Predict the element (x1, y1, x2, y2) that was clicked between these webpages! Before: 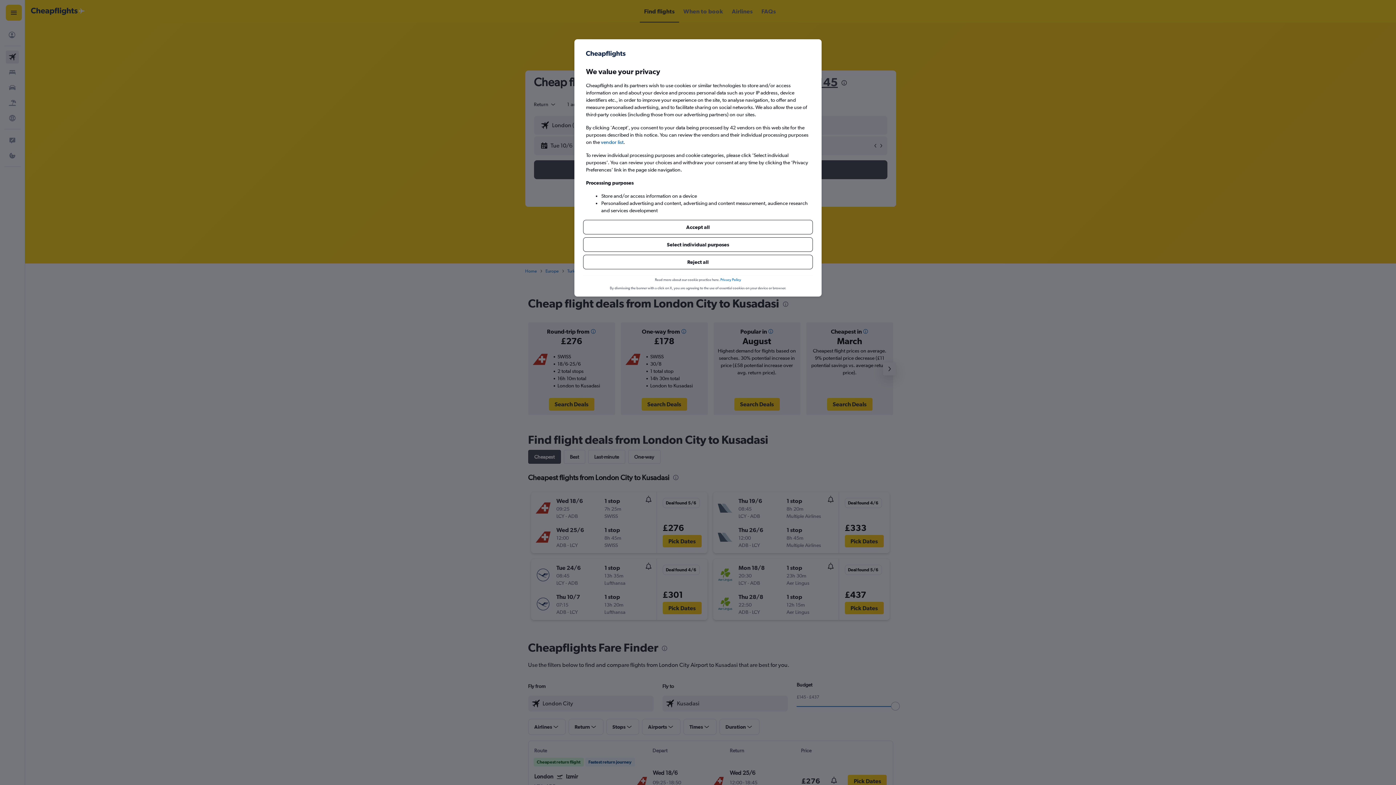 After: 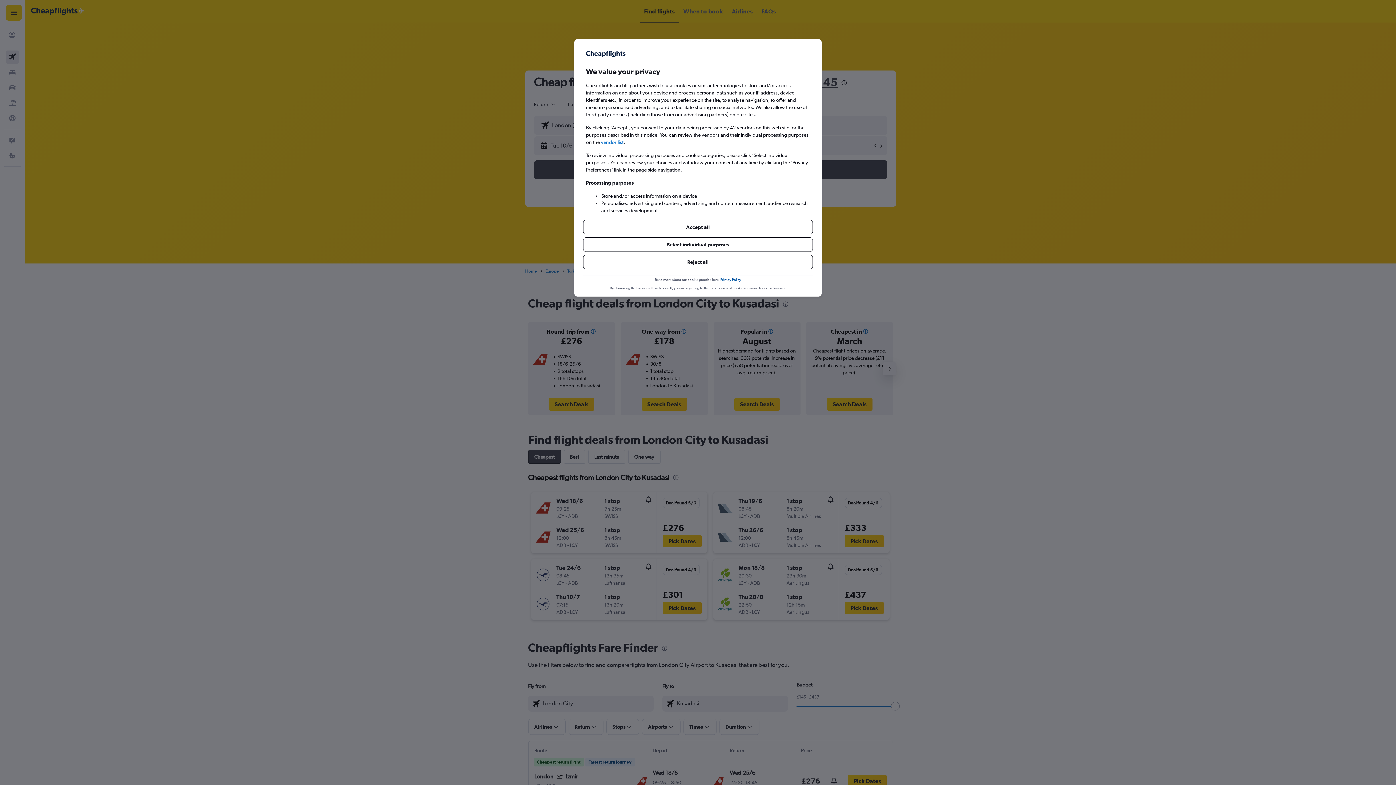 Action: bbox: (720, 254, 741, 260) label: Privacy Policy